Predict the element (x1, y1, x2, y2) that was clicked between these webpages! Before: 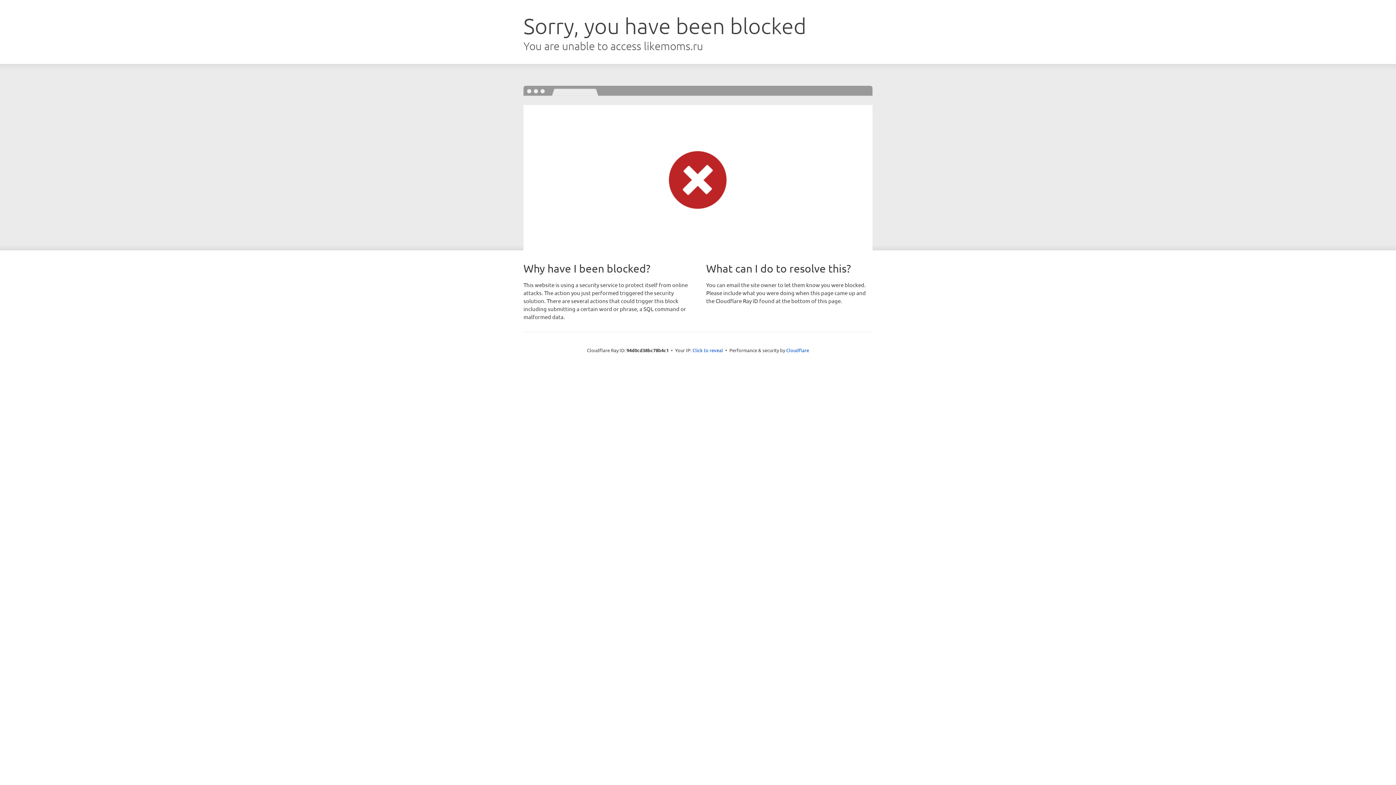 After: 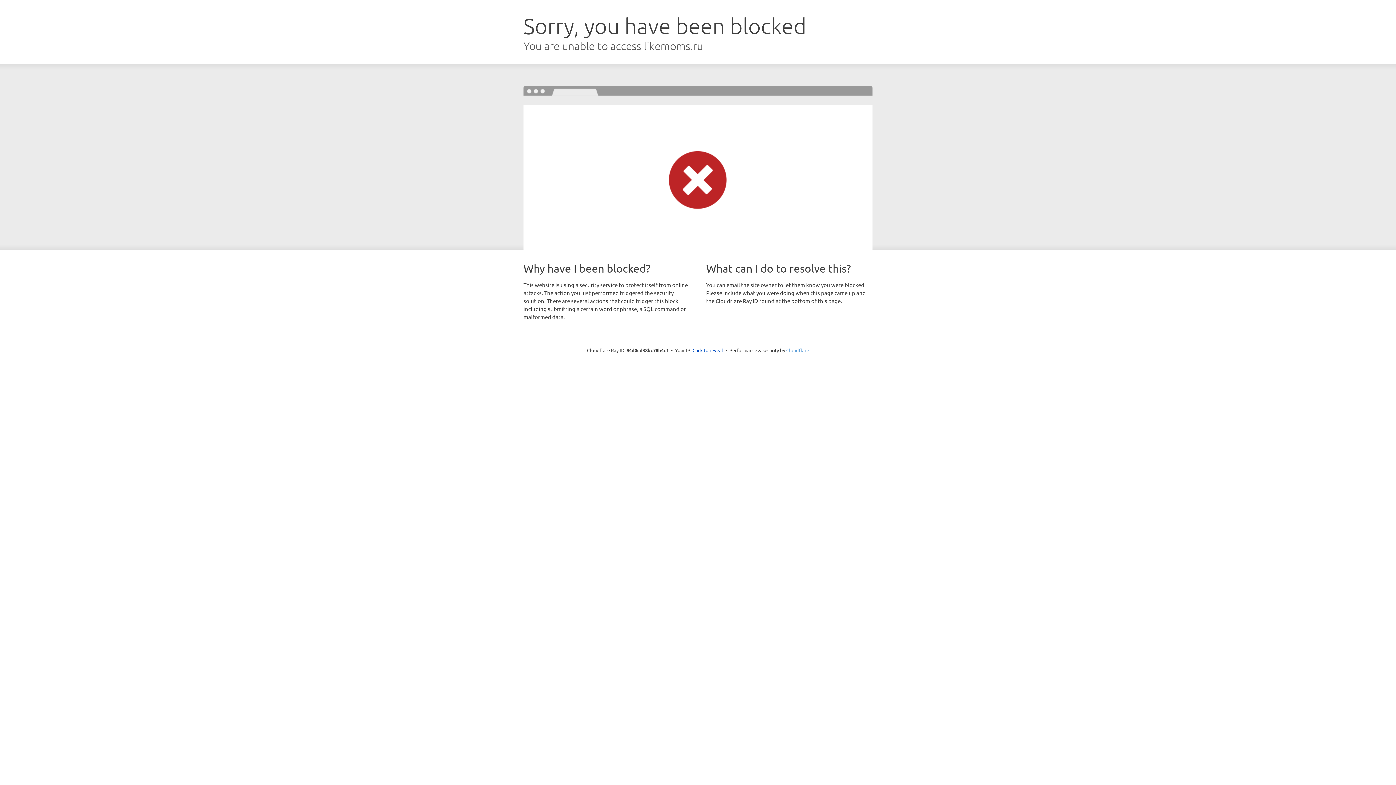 Action: bbox: (786, 347, 809, 353) label: Cloudflare